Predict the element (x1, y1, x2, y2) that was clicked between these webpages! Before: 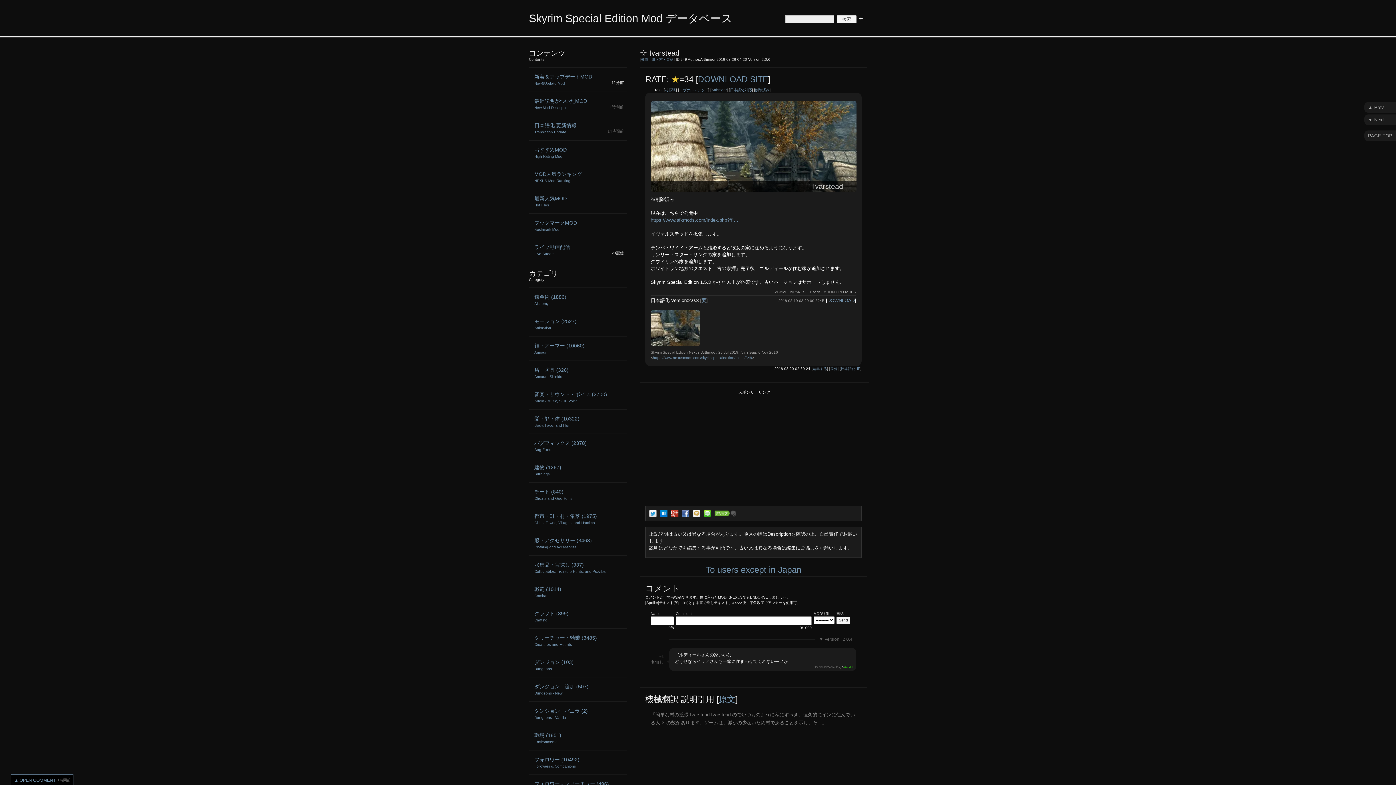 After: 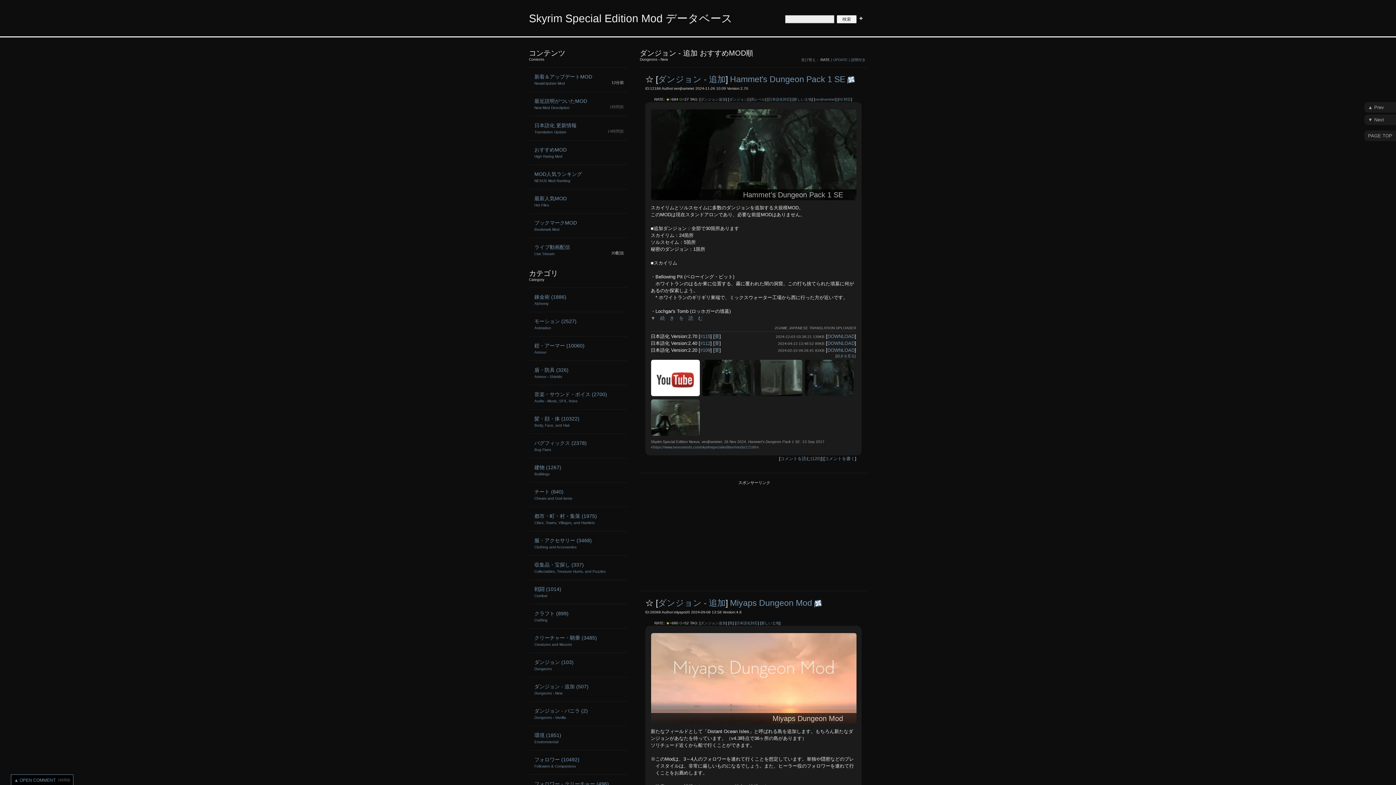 Action: bbox: (529, 677, 627, 701) label: ダンジョン - 追加 (507)
Dungeons - New